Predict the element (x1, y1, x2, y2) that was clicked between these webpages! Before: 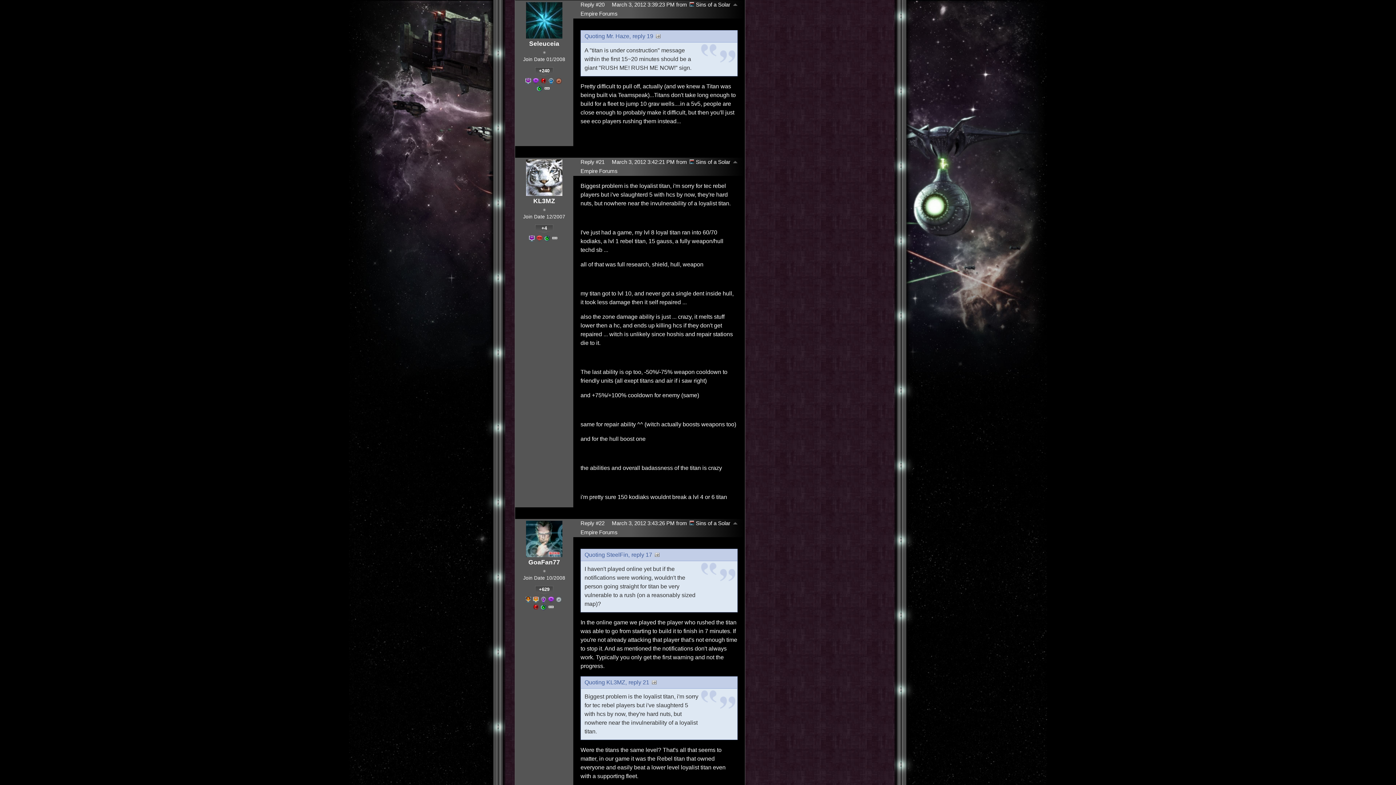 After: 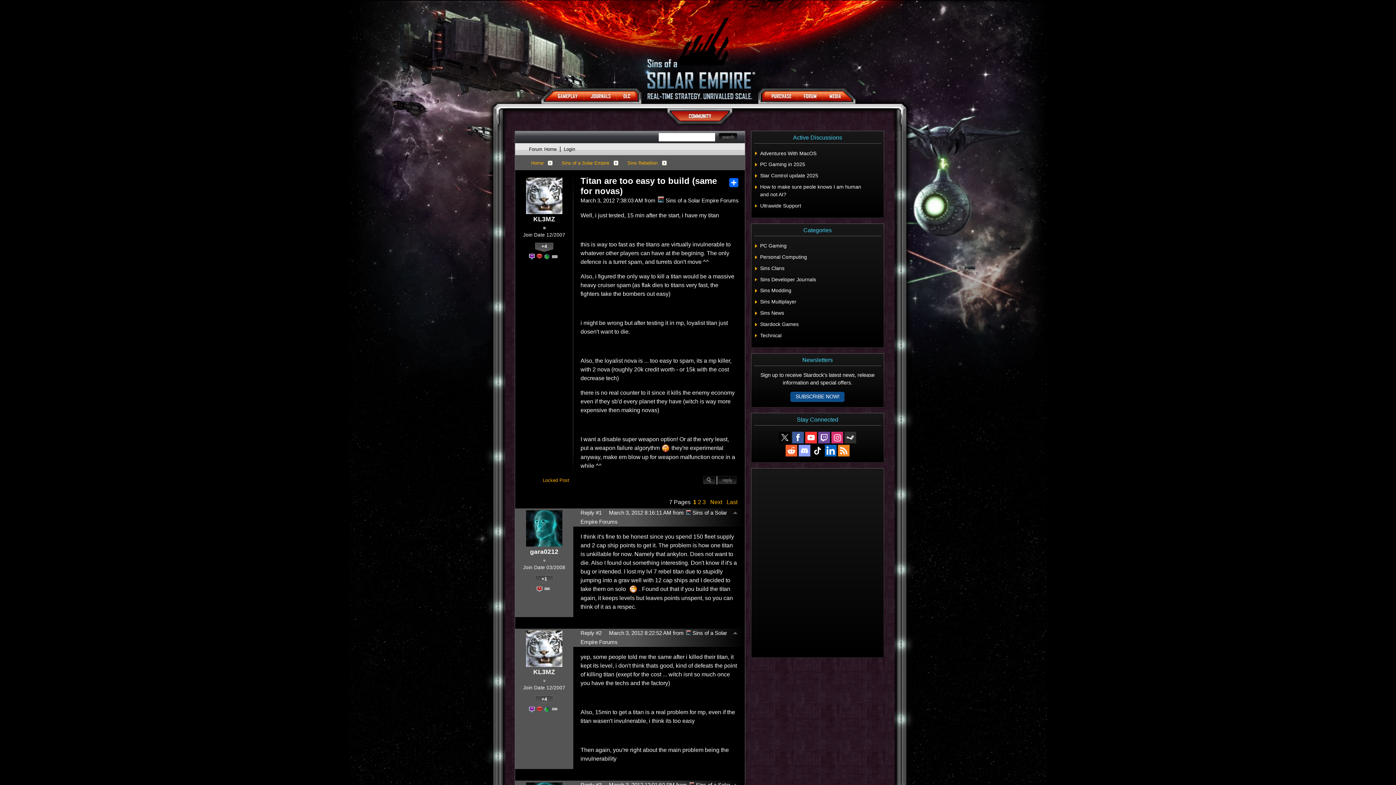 Action: bbox: (732, 522, 737, 526)